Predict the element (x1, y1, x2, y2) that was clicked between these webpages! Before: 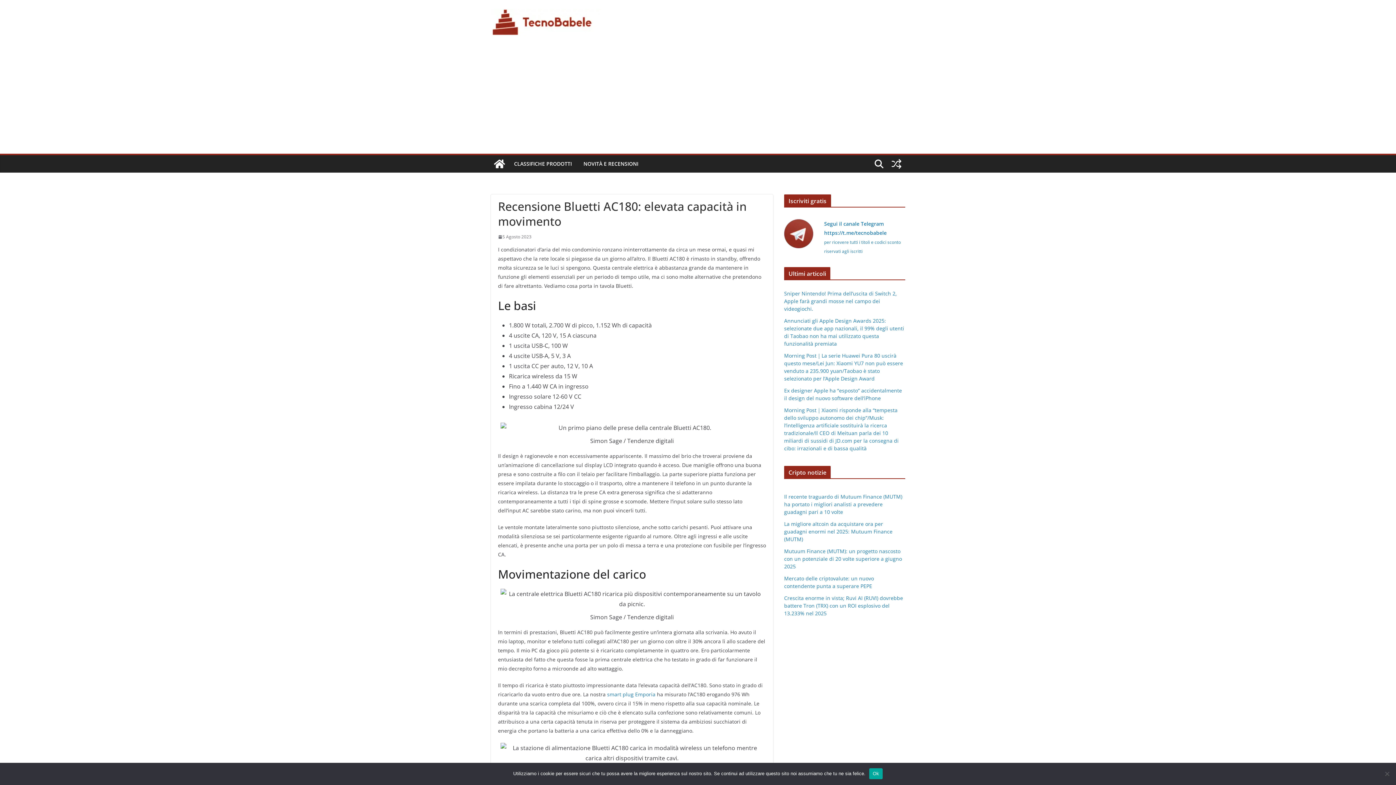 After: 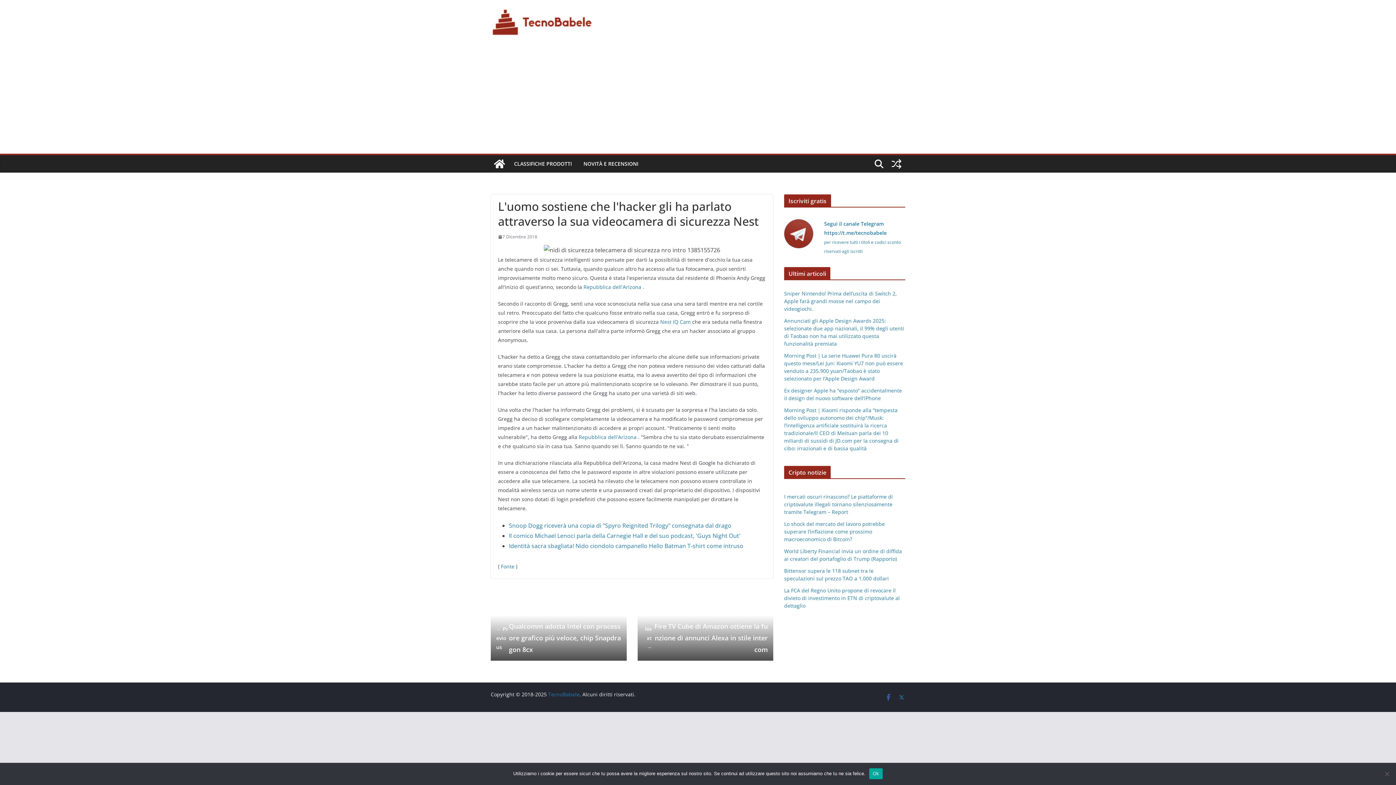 Action: bbox: (888, 155, 905, 172)